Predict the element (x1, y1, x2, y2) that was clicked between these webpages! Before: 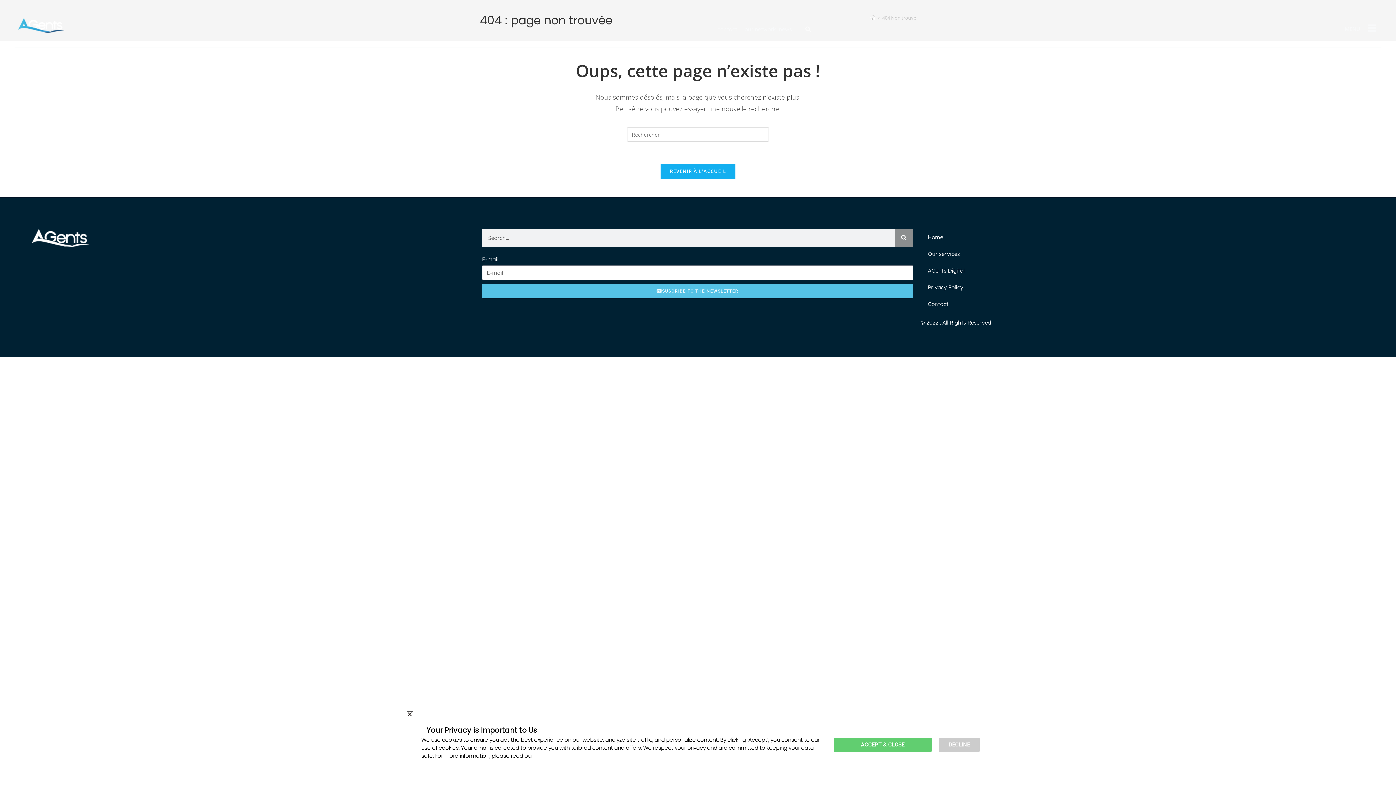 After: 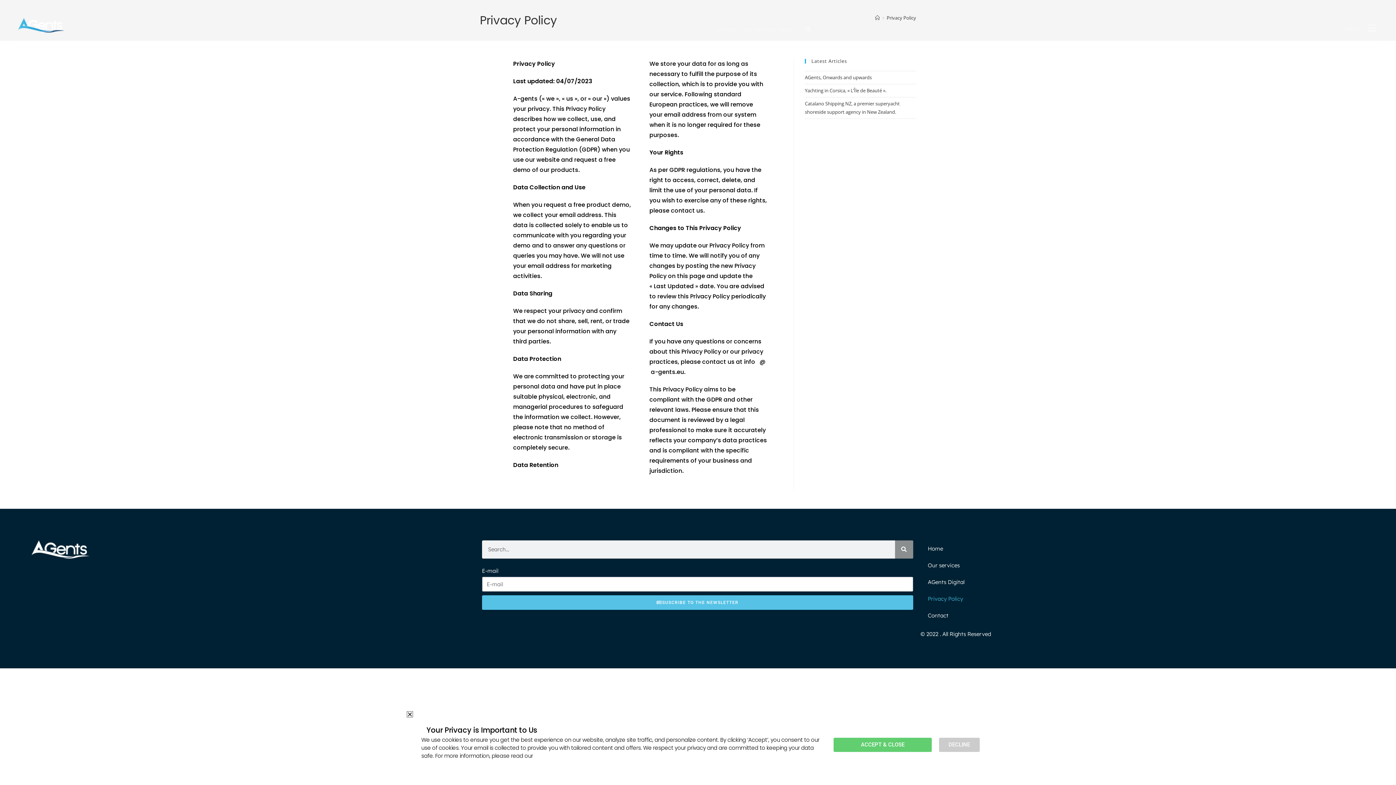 Action: label: Privacy Policy bbox: (920, 279, 1360, 295)